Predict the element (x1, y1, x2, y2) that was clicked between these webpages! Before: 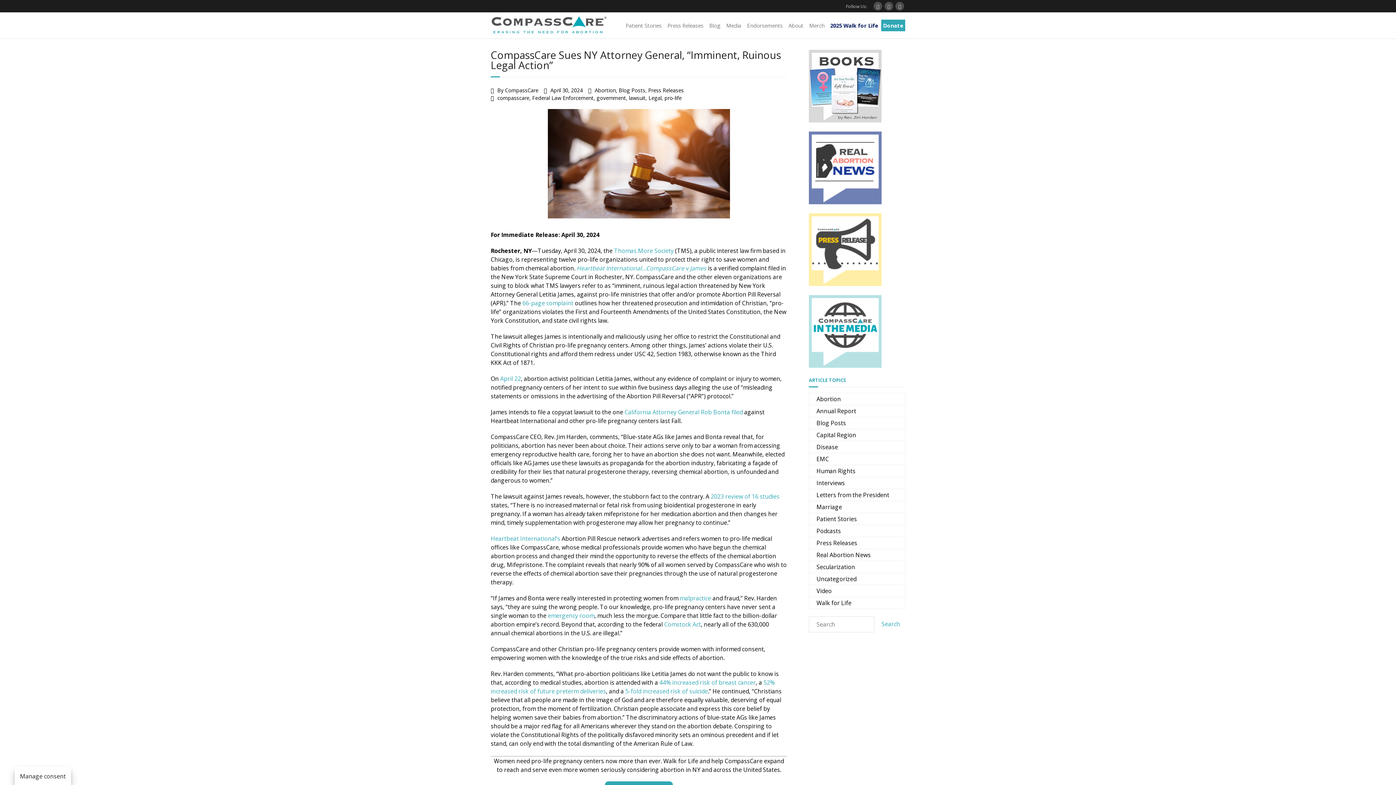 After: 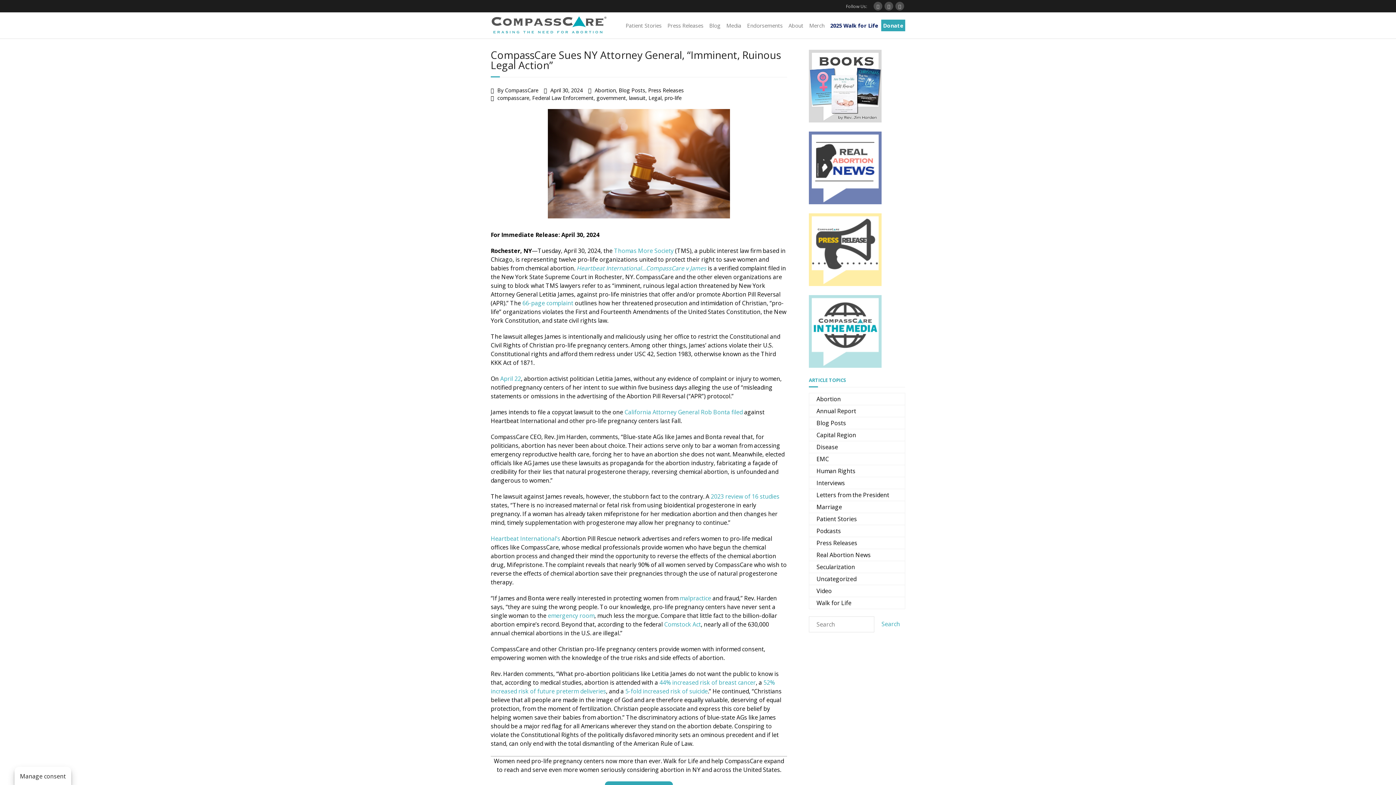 Action: label: April 30, 2024 bbox: (550, 86, 582, 93)